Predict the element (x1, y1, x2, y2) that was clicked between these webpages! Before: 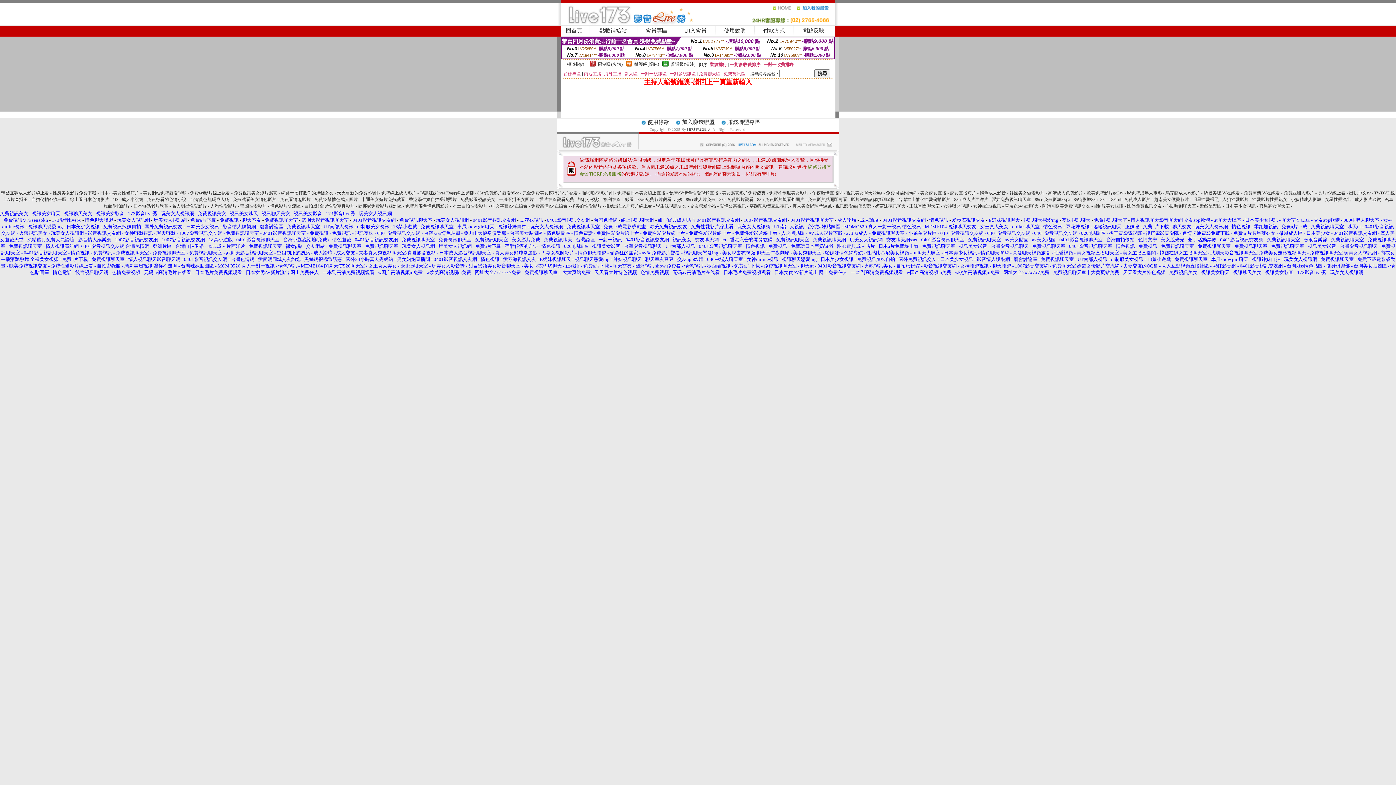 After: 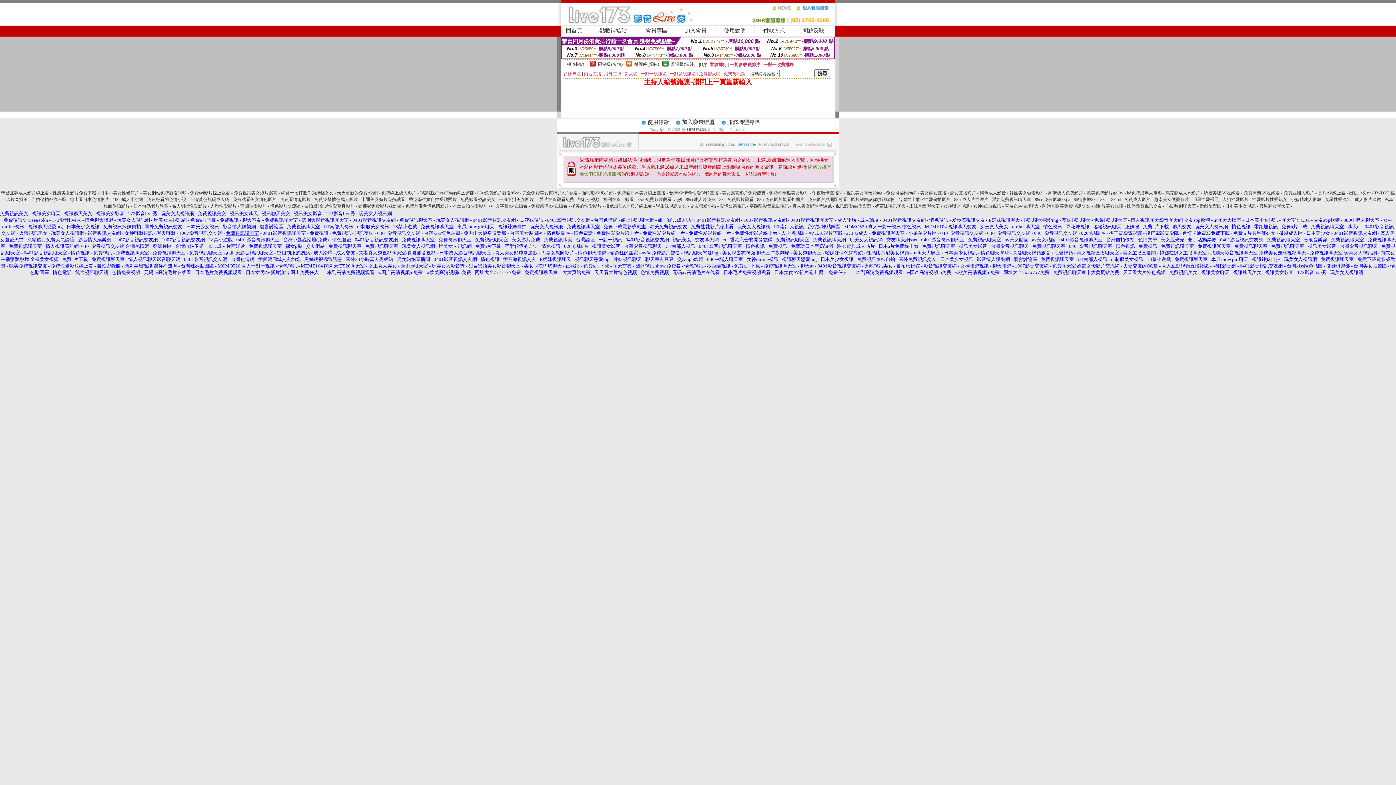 Action: bbox: (226, 230, 259, 236) label: 免費視訊聊天室